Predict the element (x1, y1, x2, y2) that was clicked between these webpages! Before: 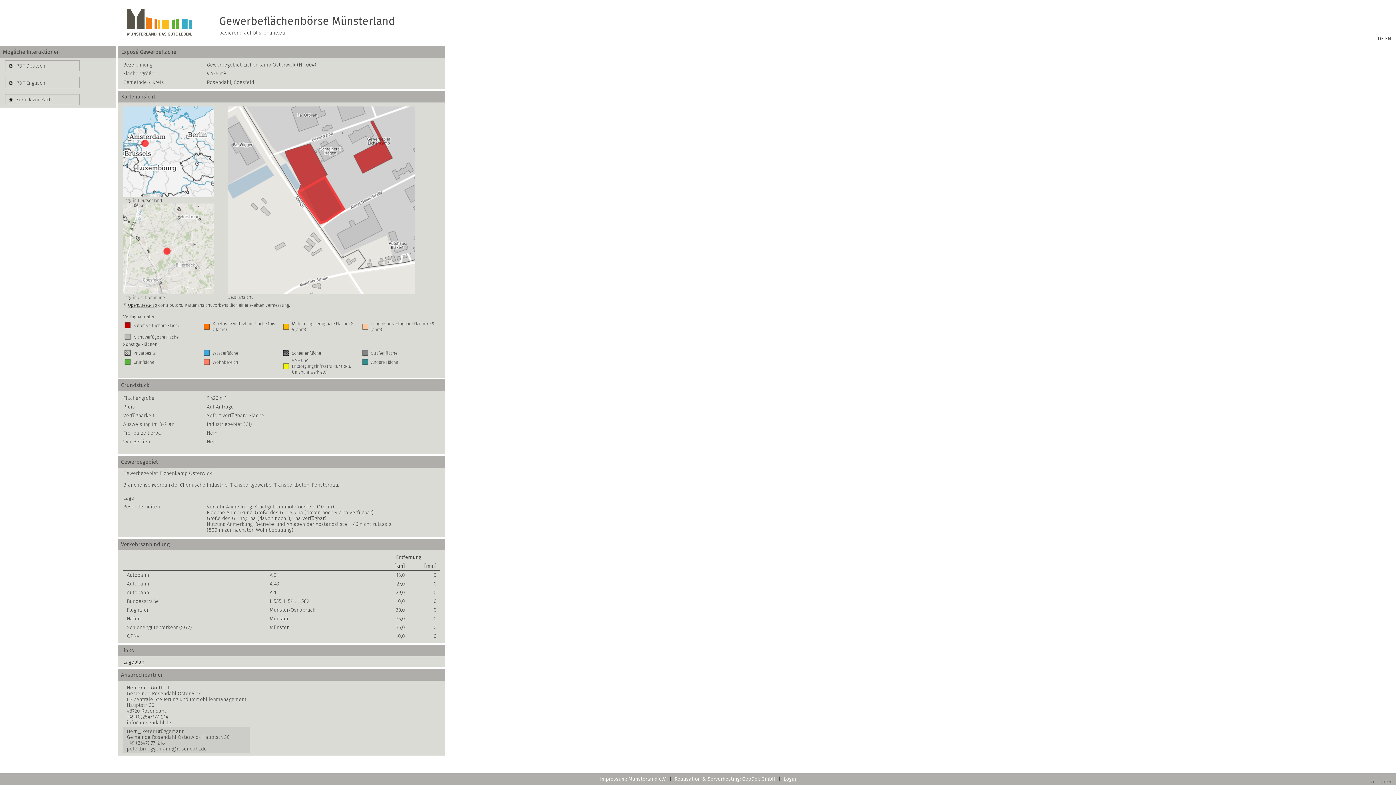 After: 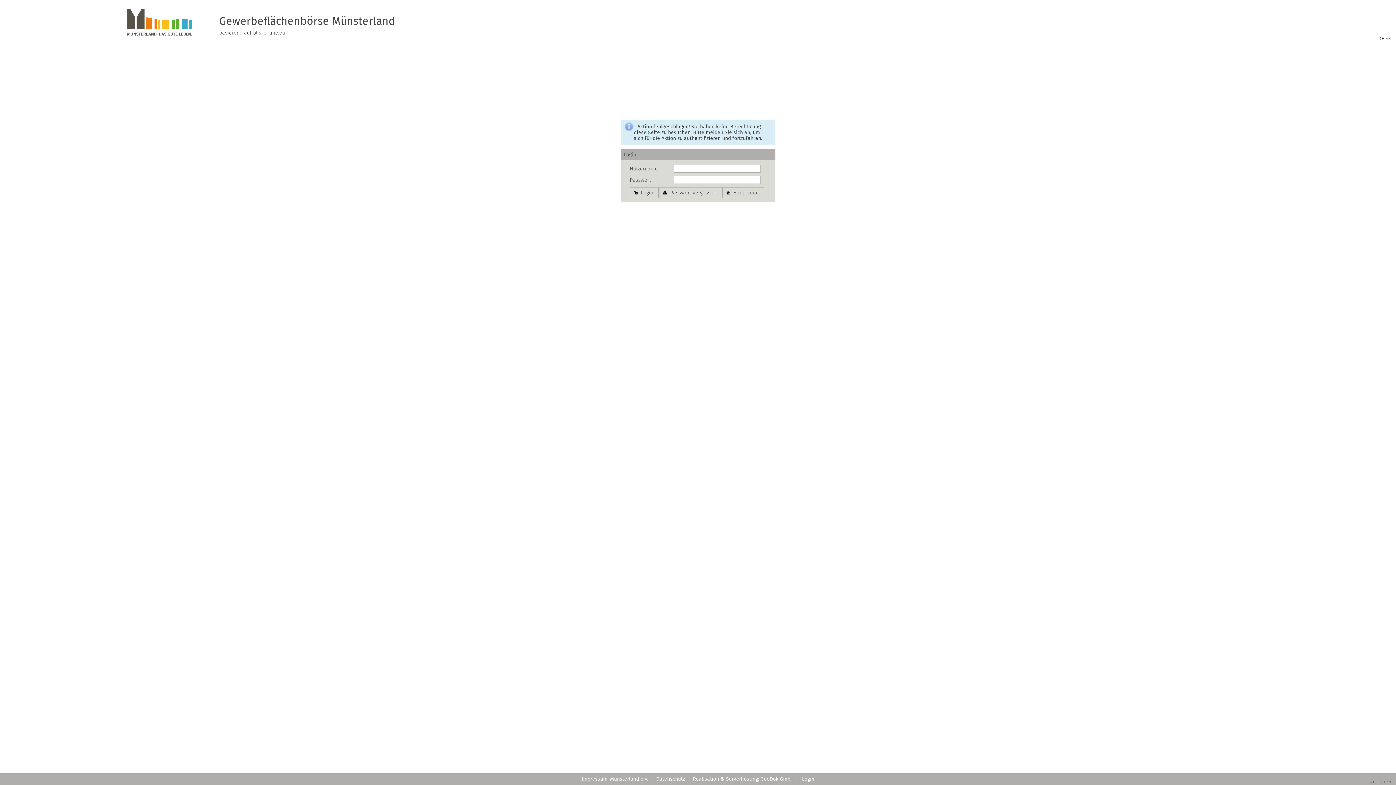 Action: bbox: (783, 775, 796, 782) label: Login